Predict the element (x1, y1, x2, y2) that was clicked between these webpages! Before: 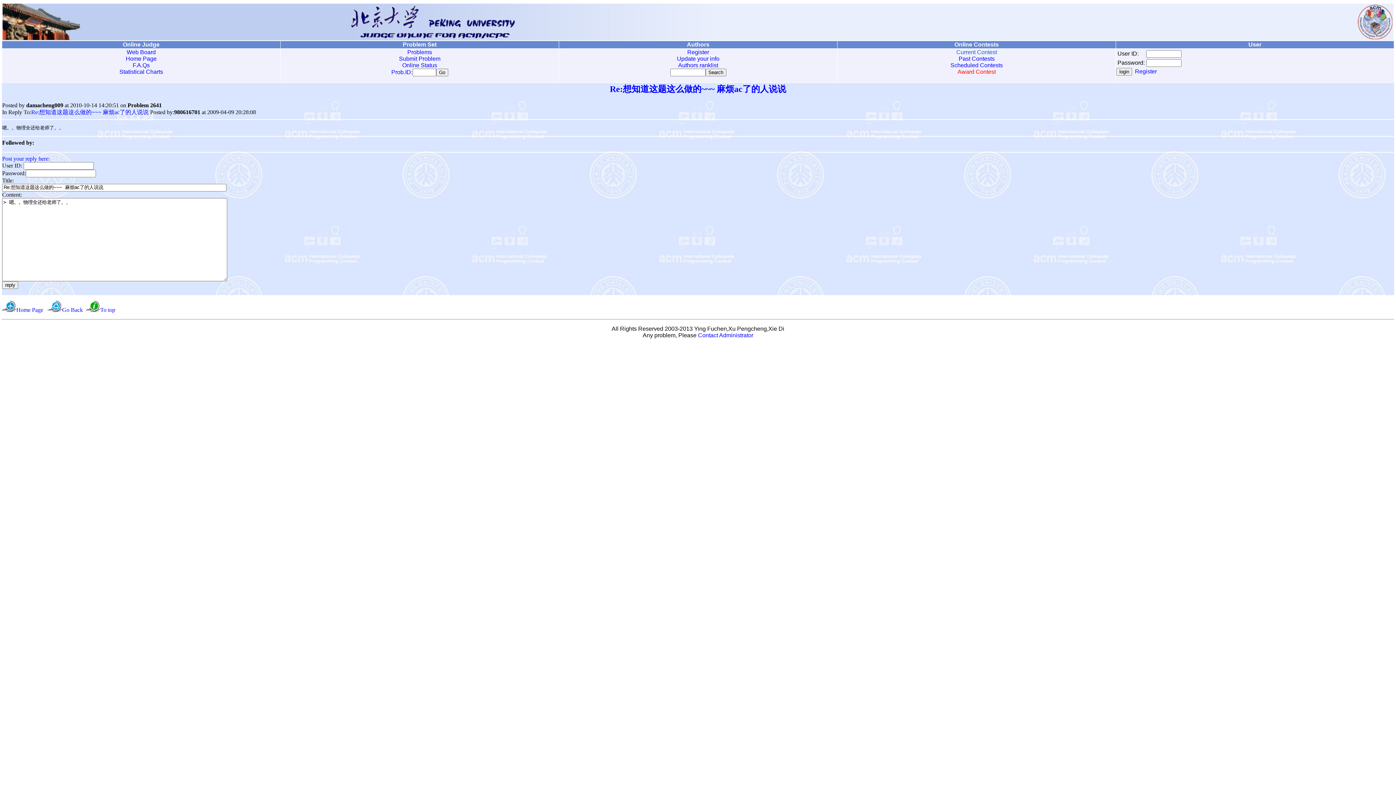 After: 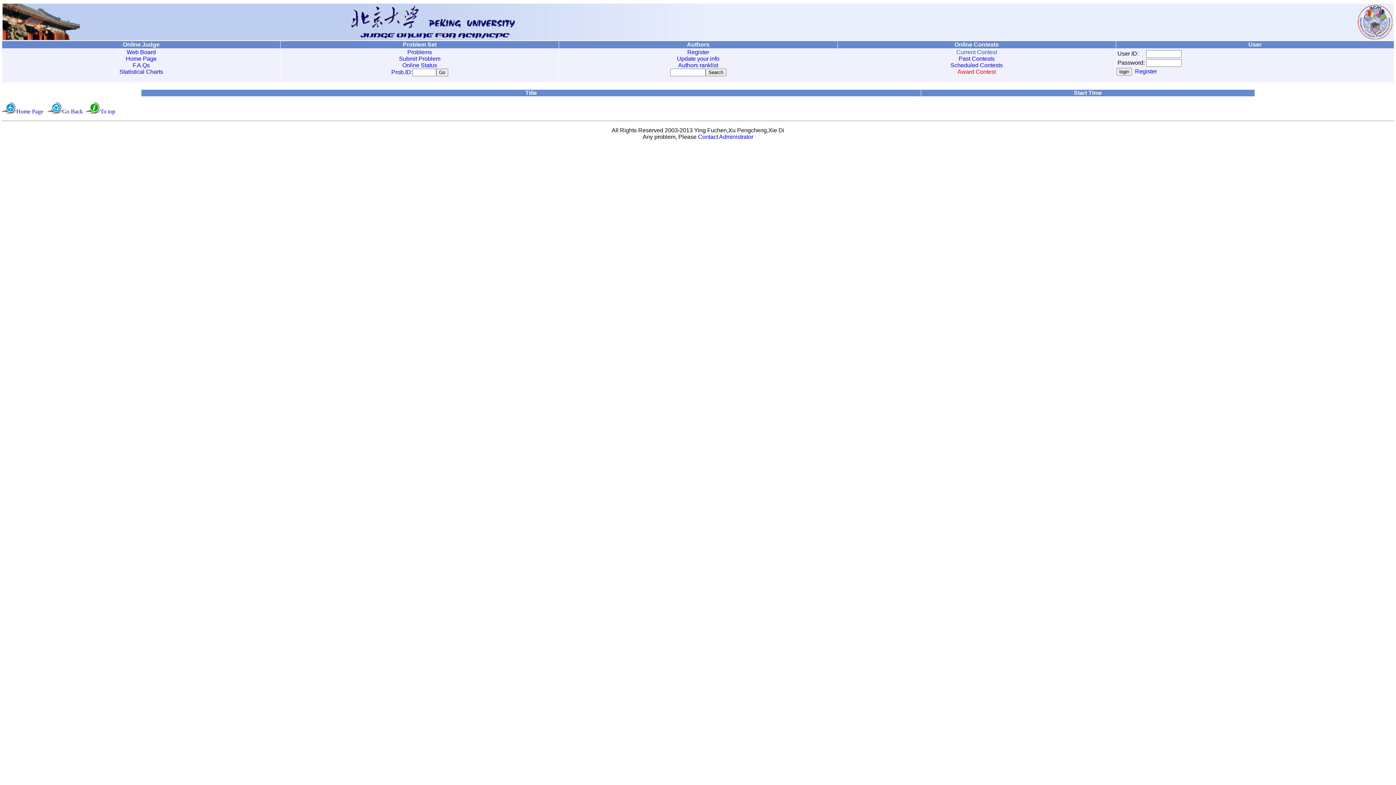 Action: label: Scheduled Contests bbox: (950, 62, 1003, 68)